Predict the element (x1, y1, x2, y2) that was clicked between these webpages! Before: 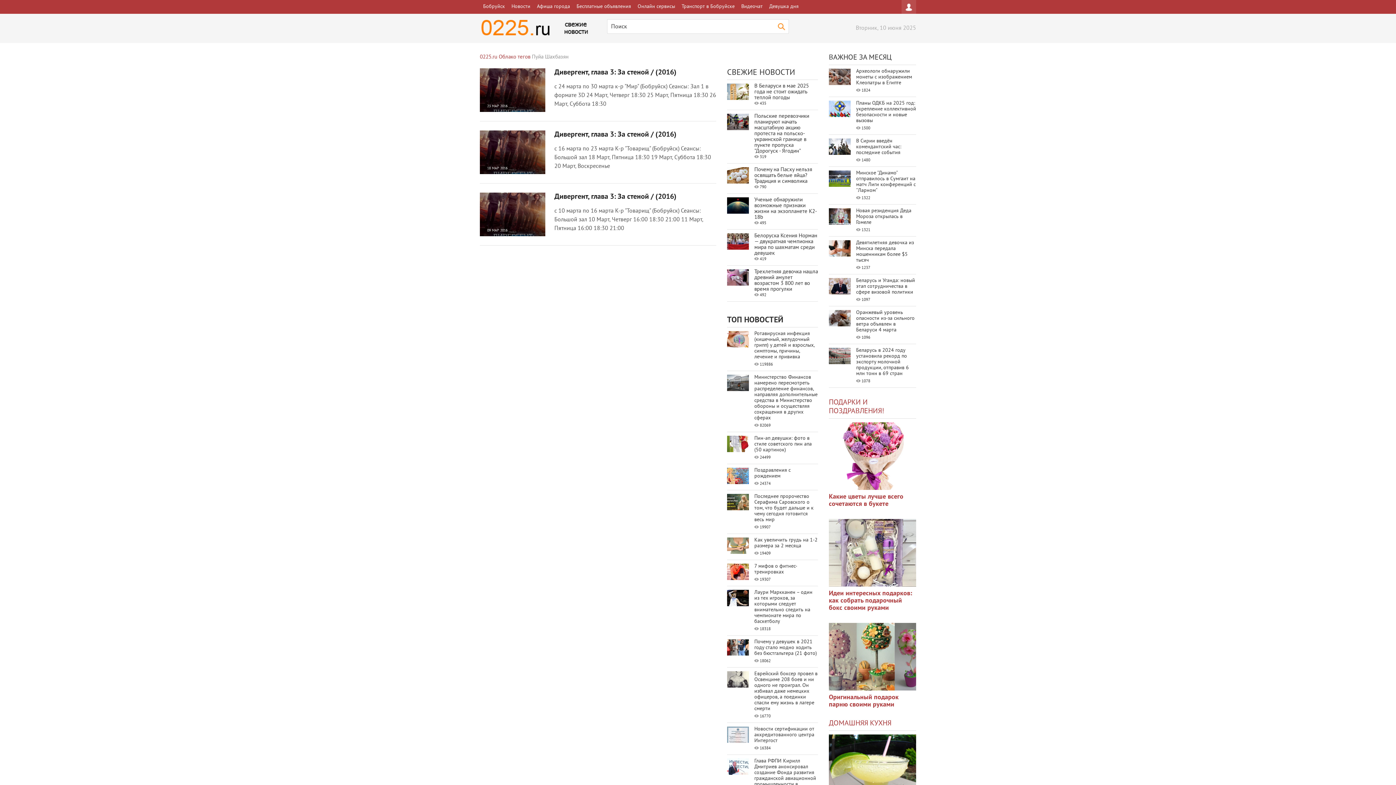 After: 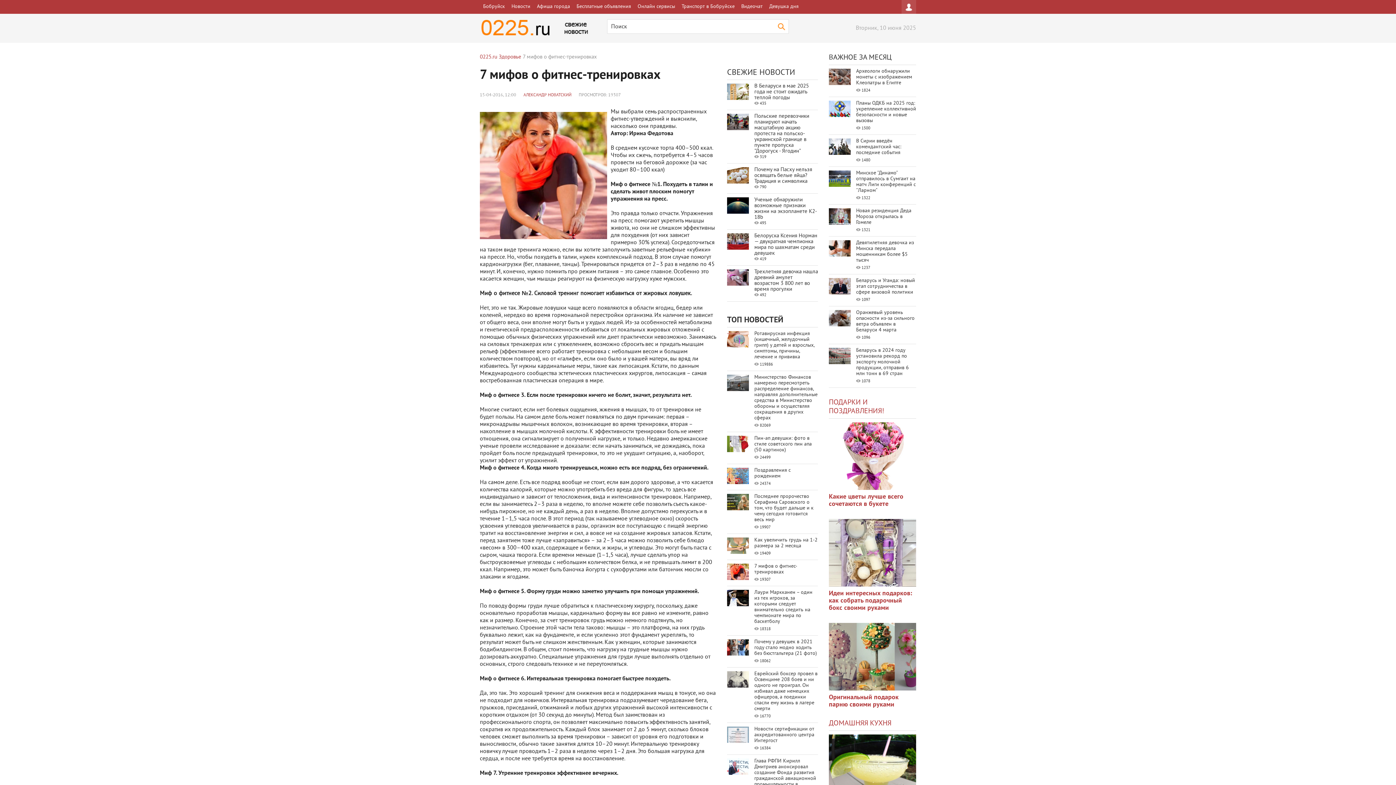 Action: bbox: (754, 563, 797, 575) label: 7 мифов о фитнес-тренировках